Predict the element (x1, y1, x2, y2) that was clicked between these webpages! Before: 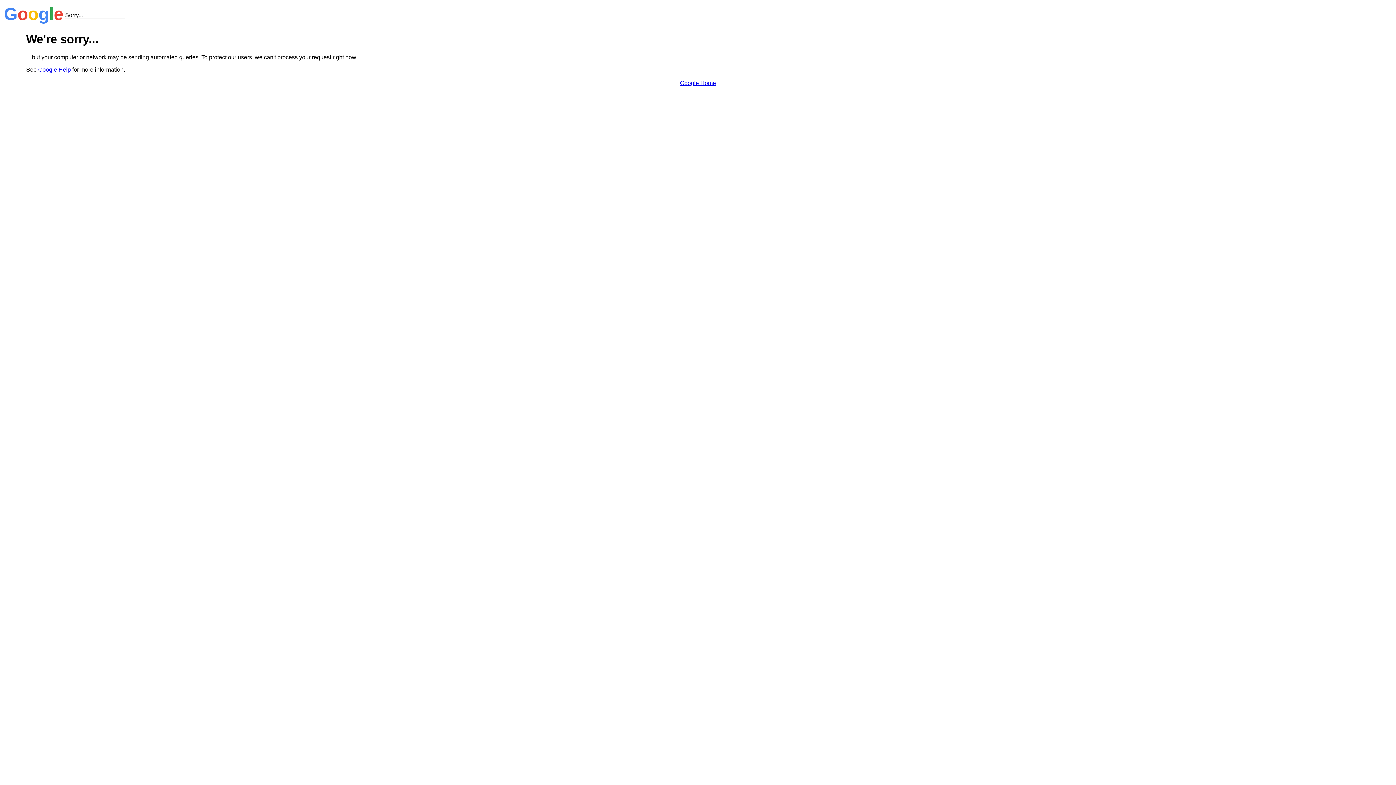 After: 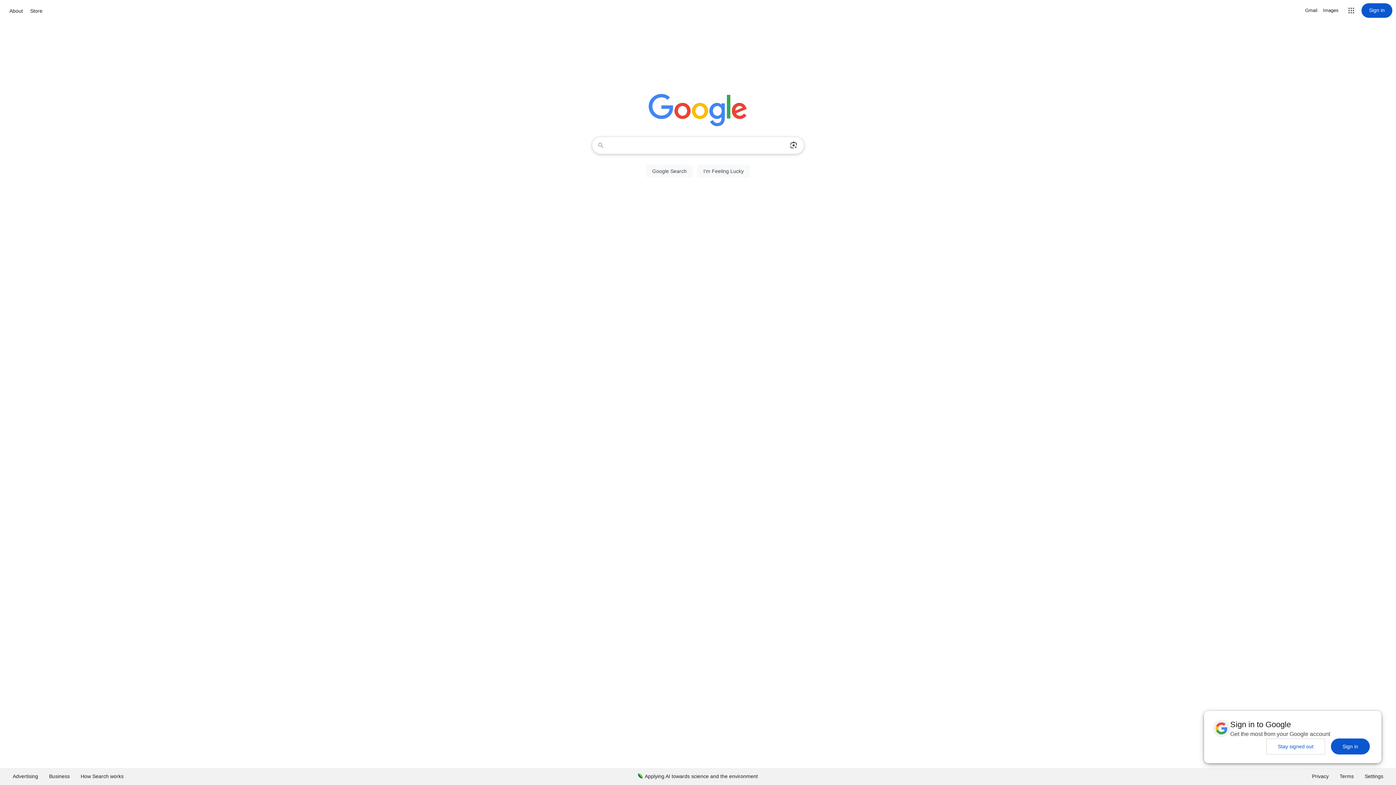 Action: label: Google Home bbox: (680, 79, 716, 86)